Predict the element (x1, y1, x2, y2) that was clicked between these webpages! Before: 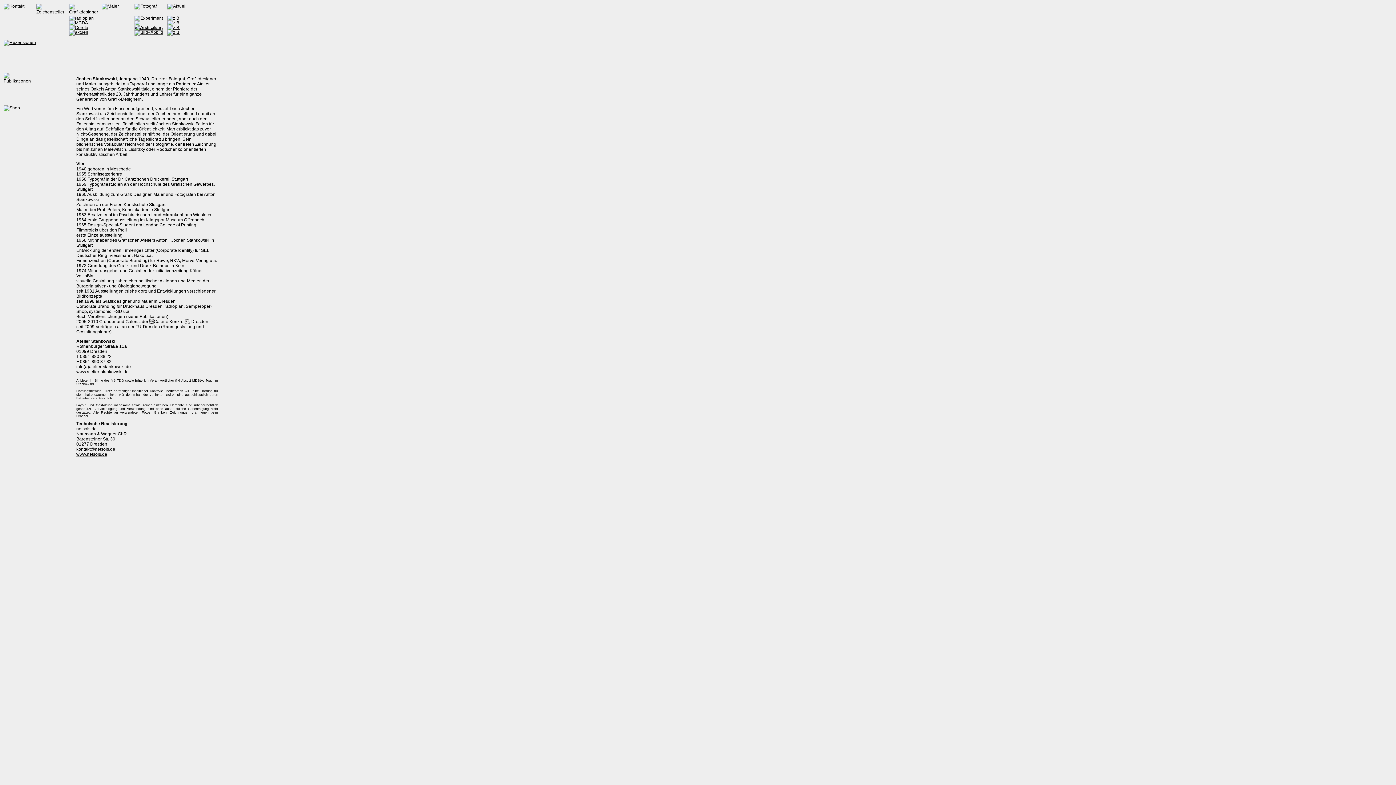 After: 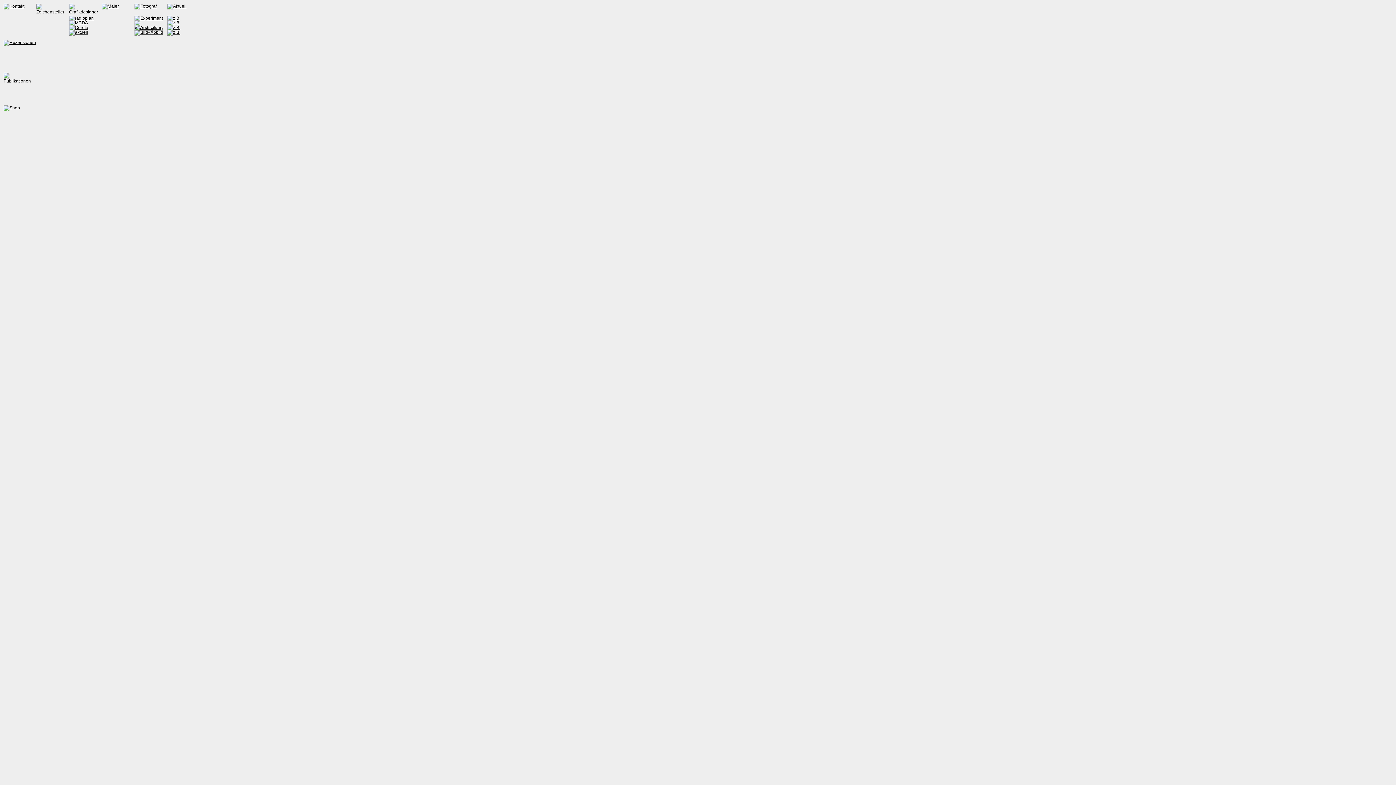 Action: bbox: (101, 3, 134, 36)